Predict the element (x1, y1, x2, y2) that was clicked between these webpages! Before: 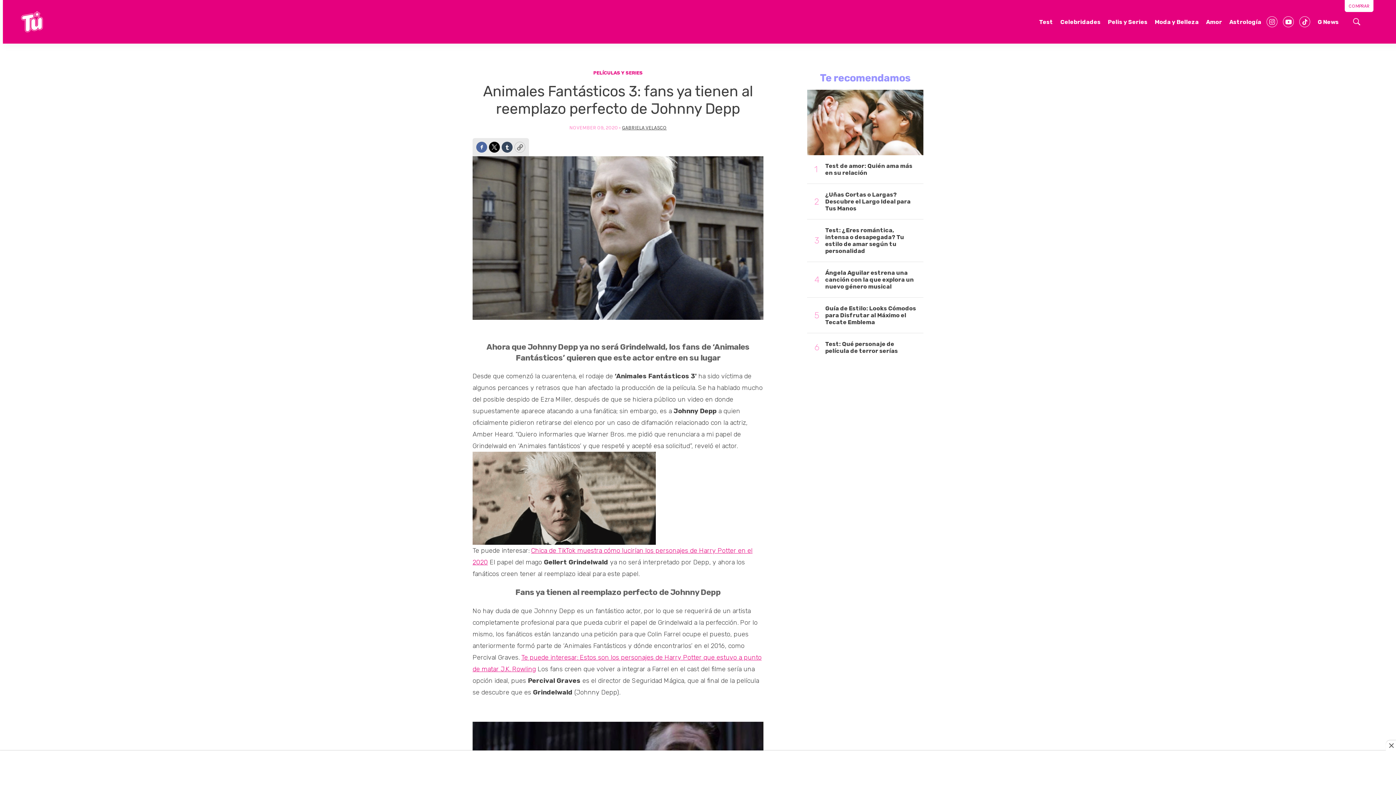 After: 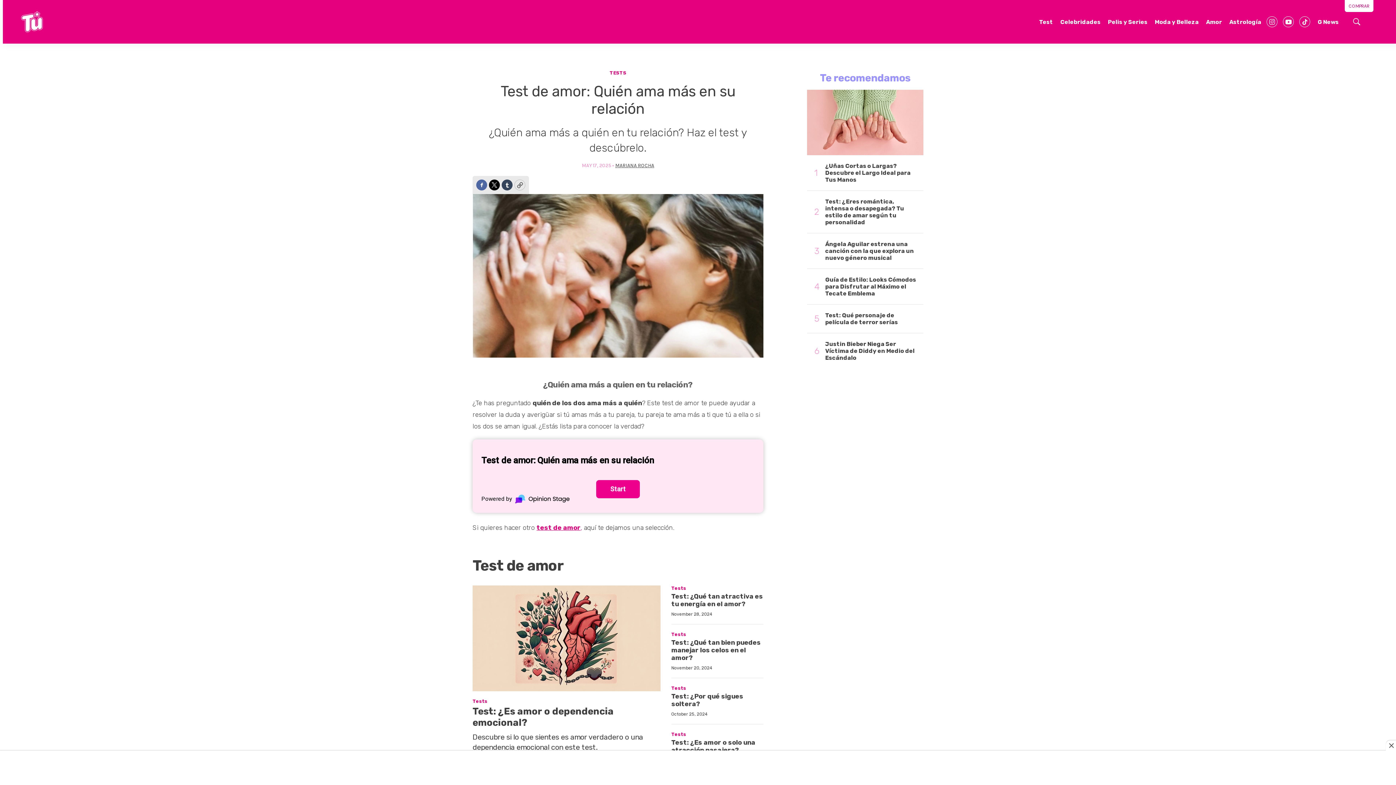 Action: label: Test de amor: Quién ama más en su relación bbox: (825, 162, 916, 176)